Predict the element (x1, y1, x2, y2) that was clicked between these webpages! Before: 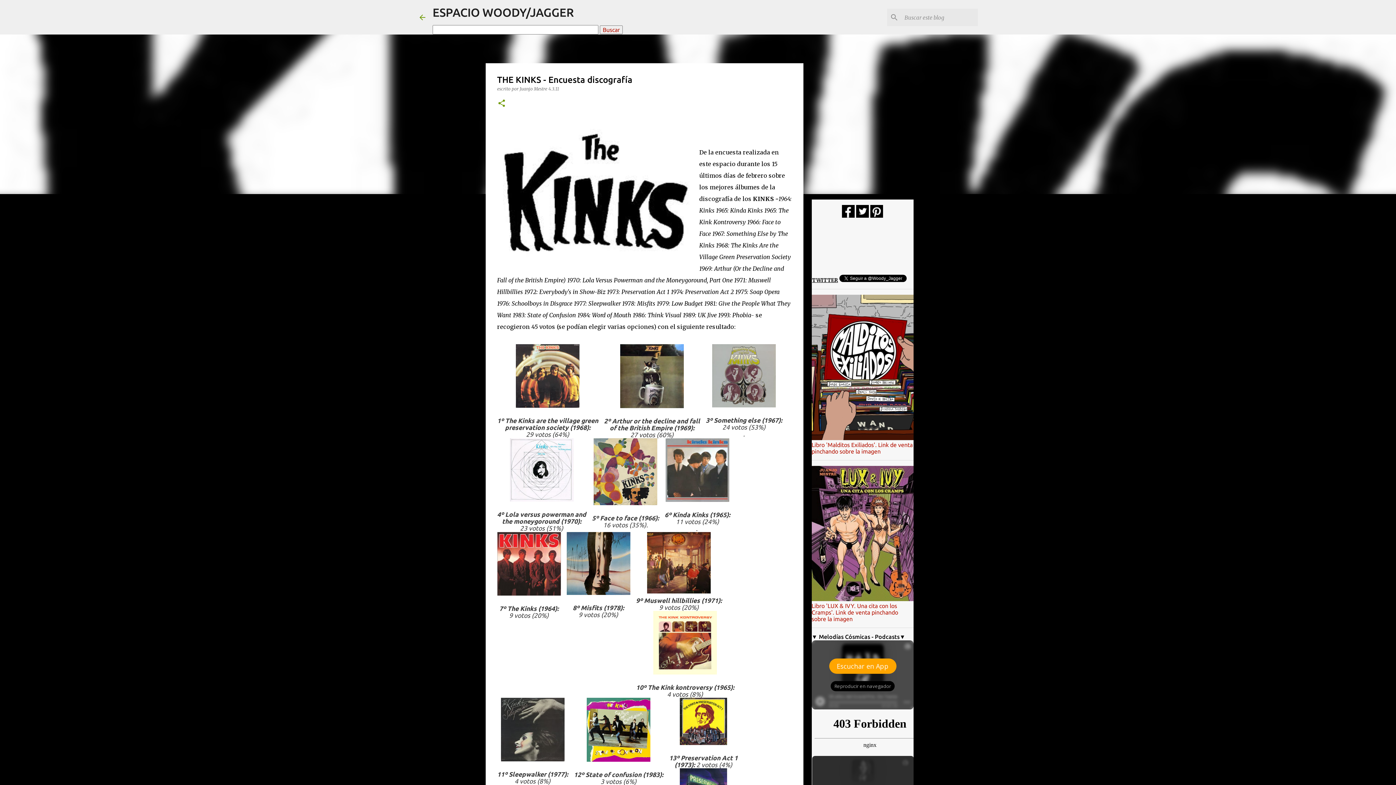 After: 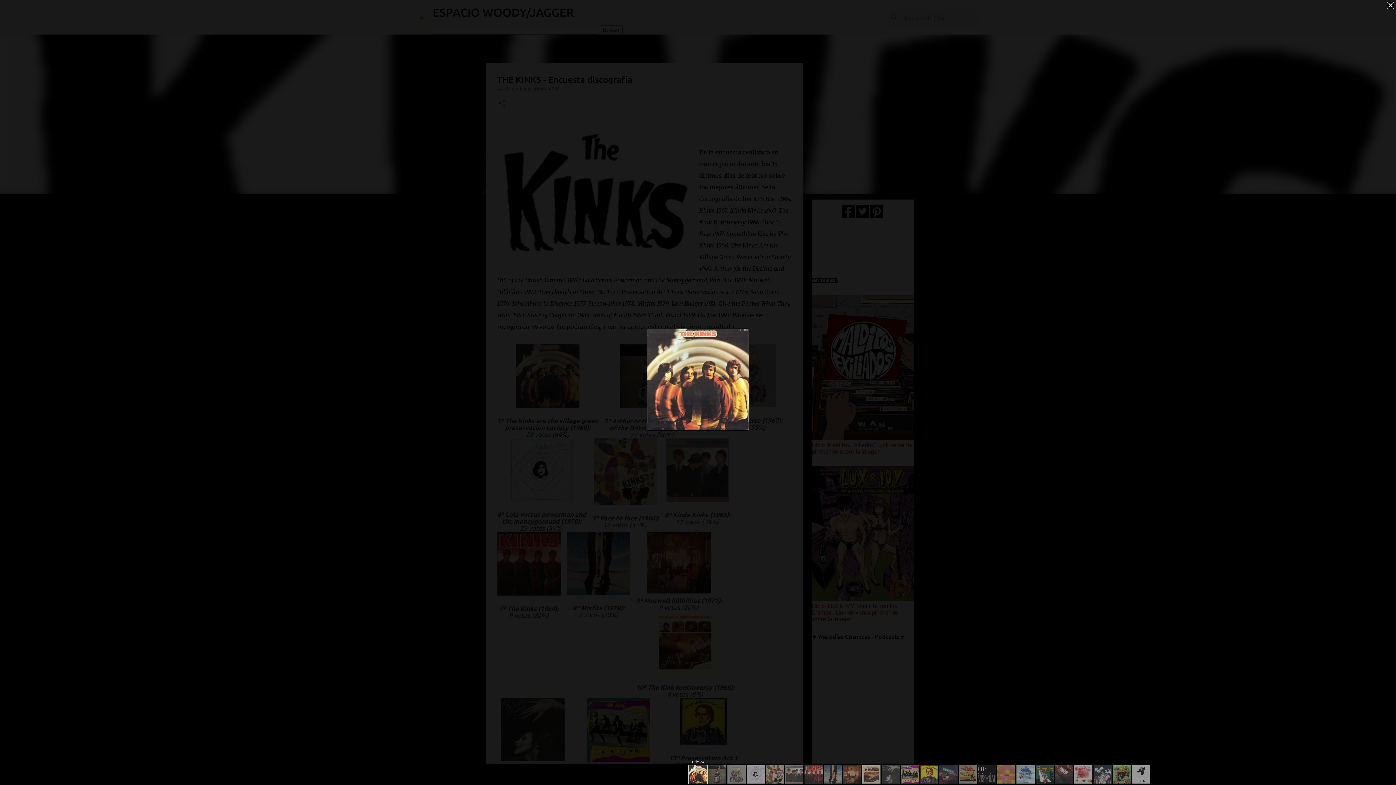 Action: bbox: (516, 344, 579, 411)